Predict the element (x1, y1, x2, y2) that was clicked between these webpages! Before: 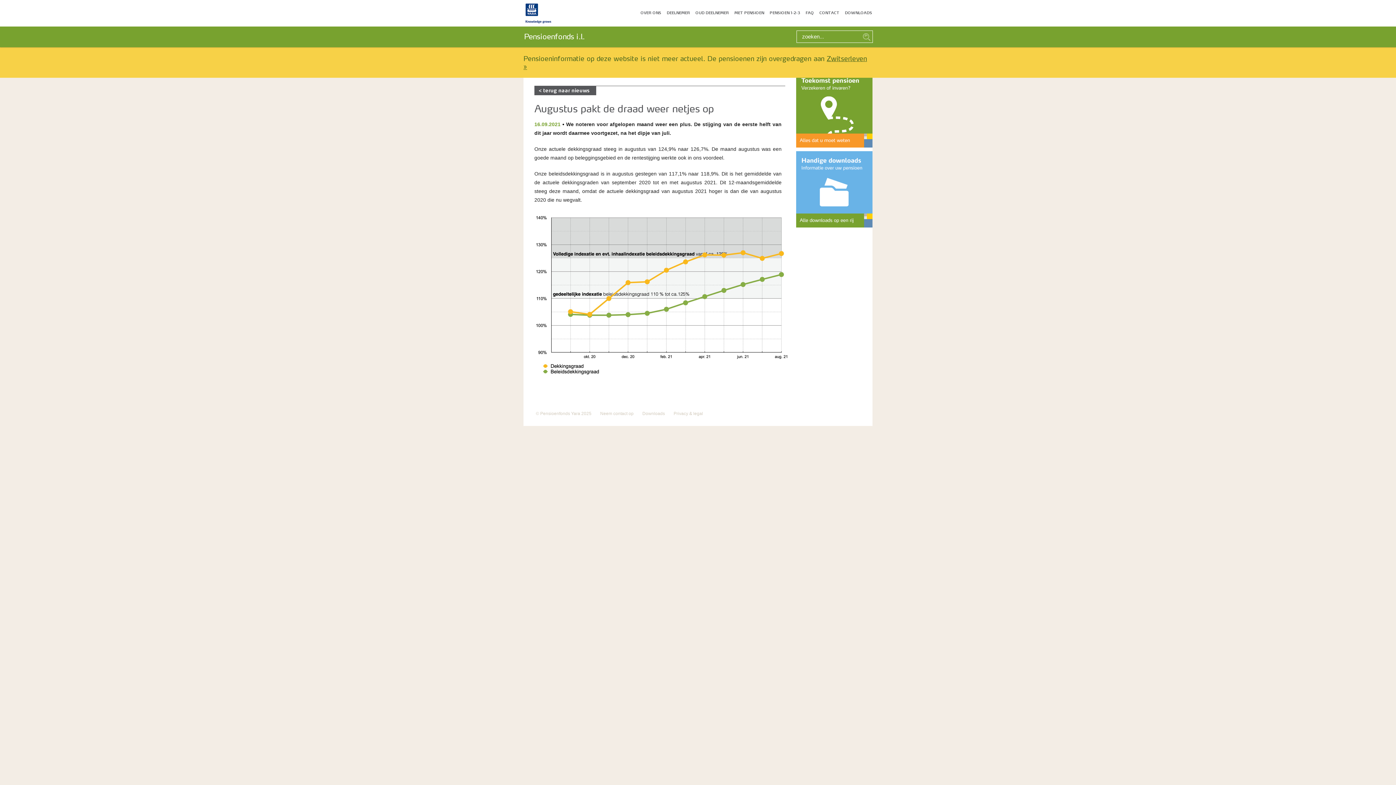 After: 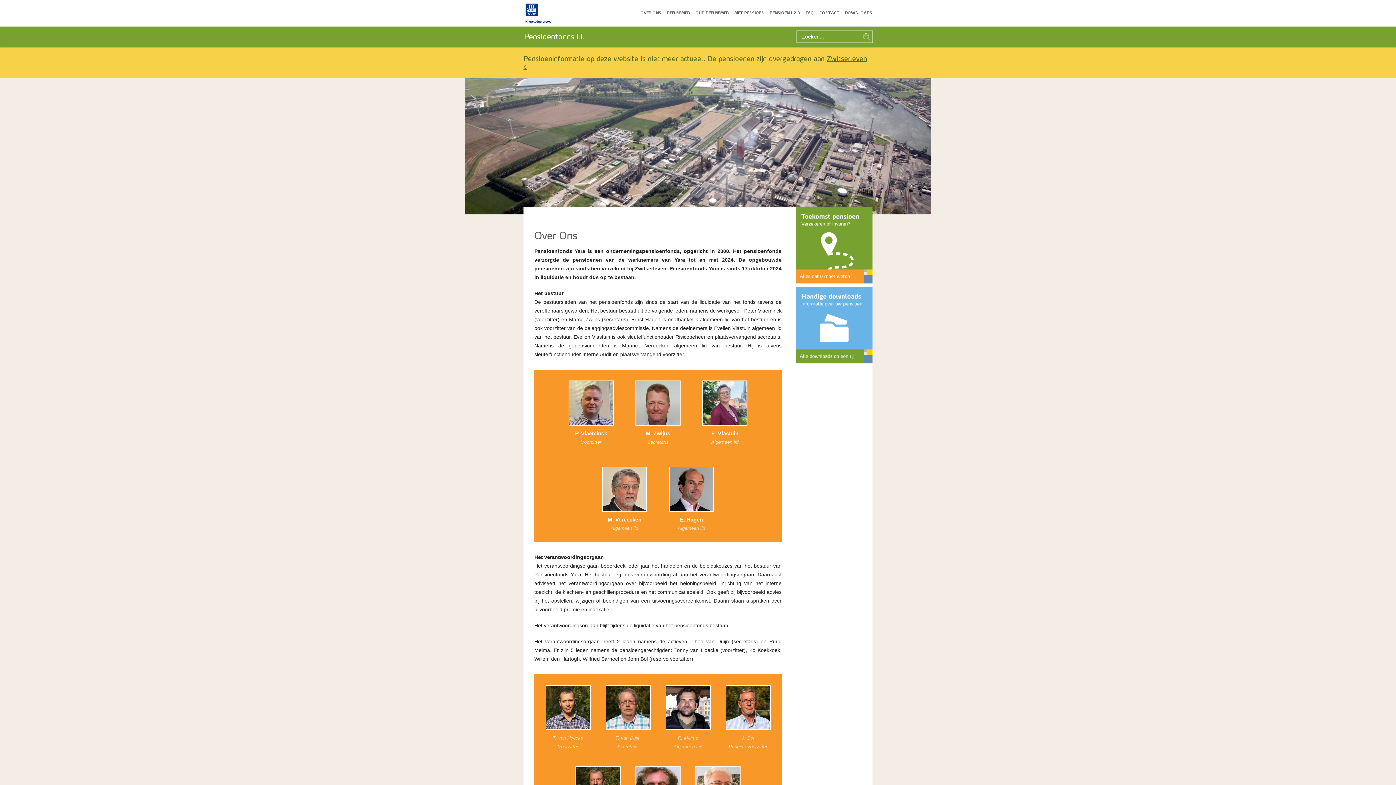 Action: label: OVER ONS bbox: (640, 10, 661, 14)